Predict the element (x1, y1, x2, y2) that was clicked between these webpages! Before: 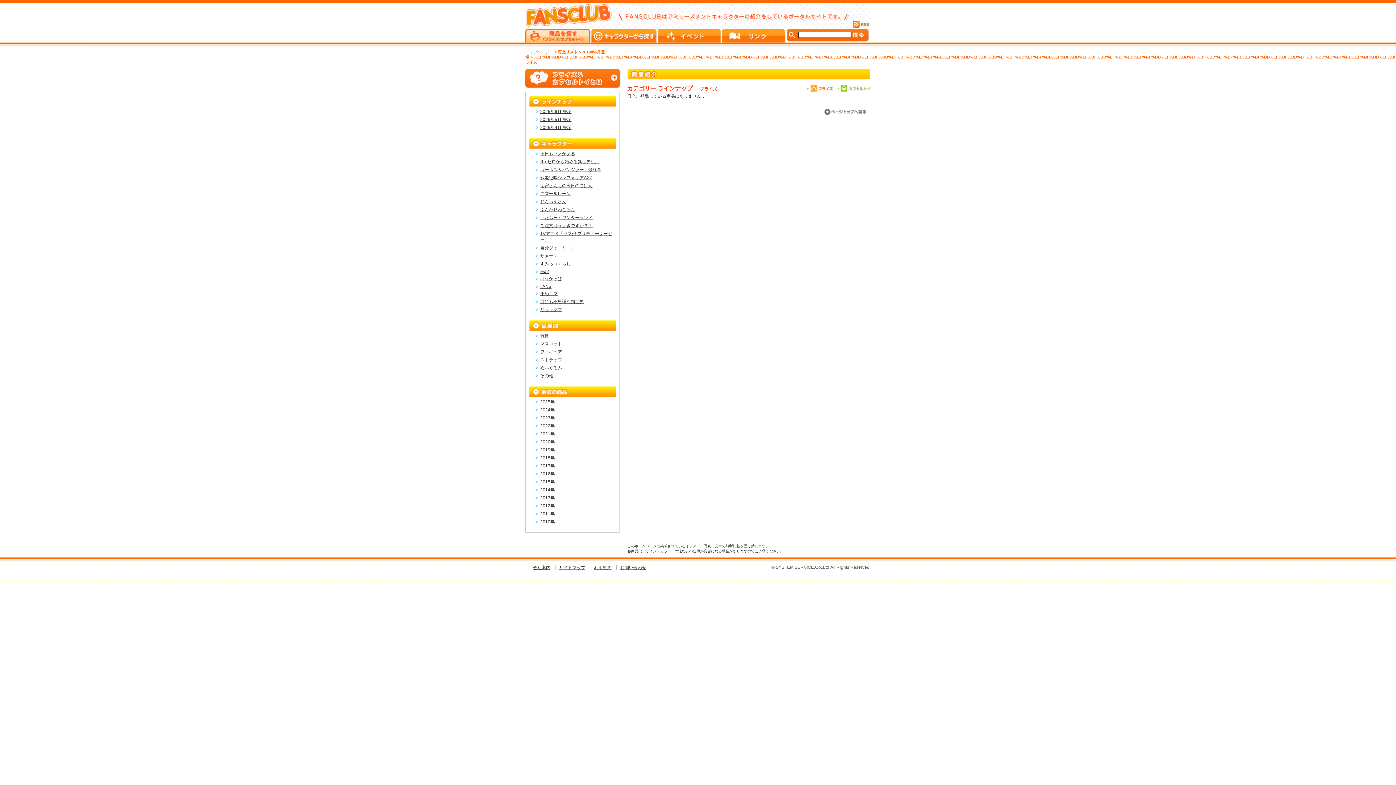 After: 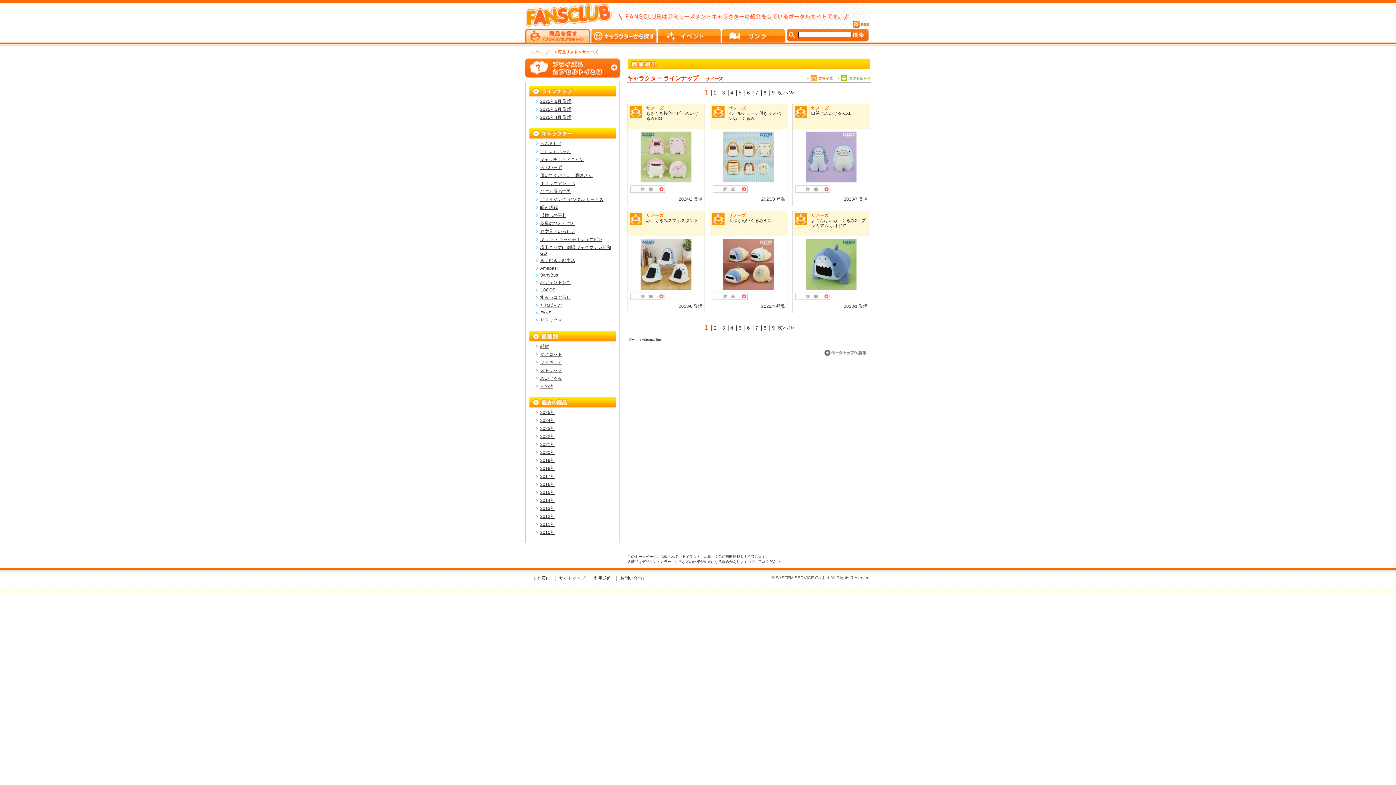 Action: label: サメーズ bbox: (540, 253, 616, 259)